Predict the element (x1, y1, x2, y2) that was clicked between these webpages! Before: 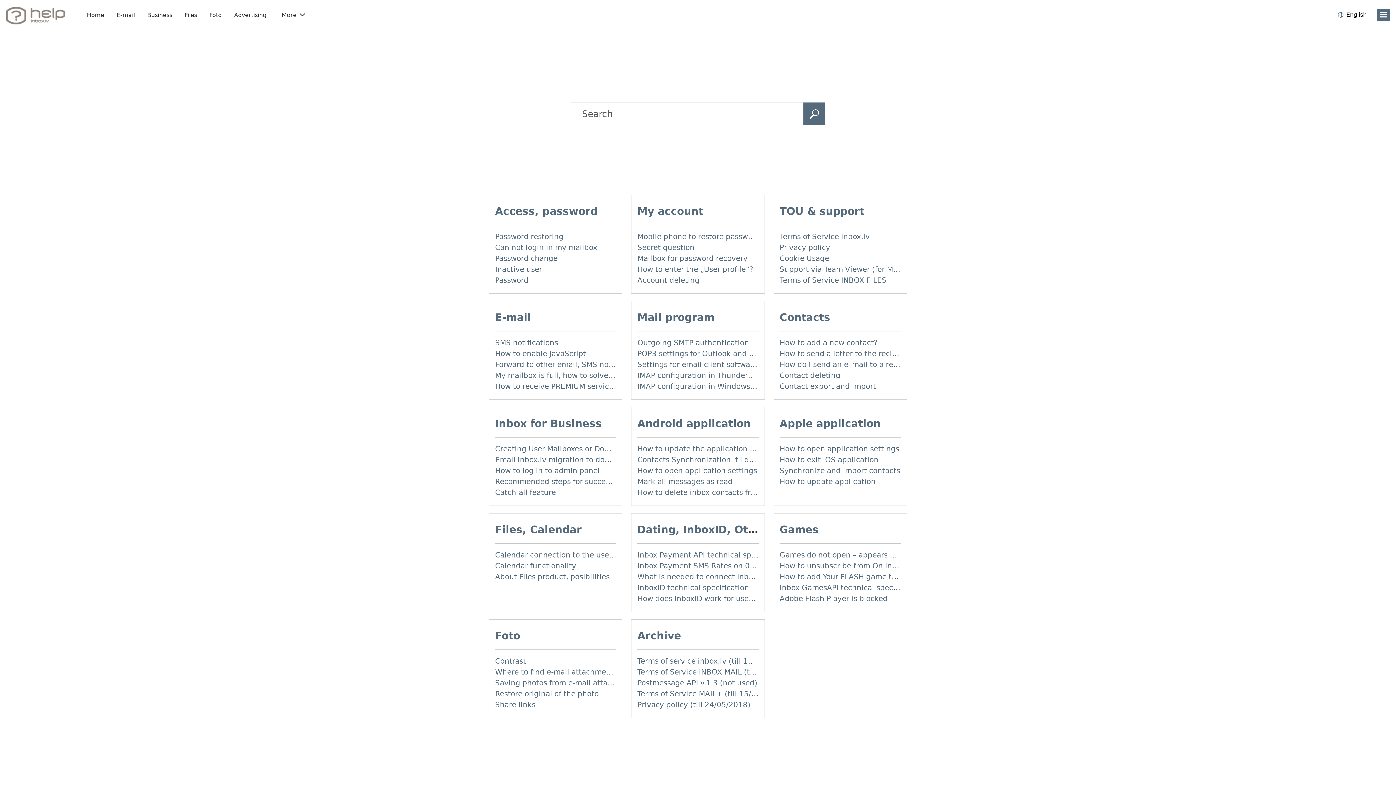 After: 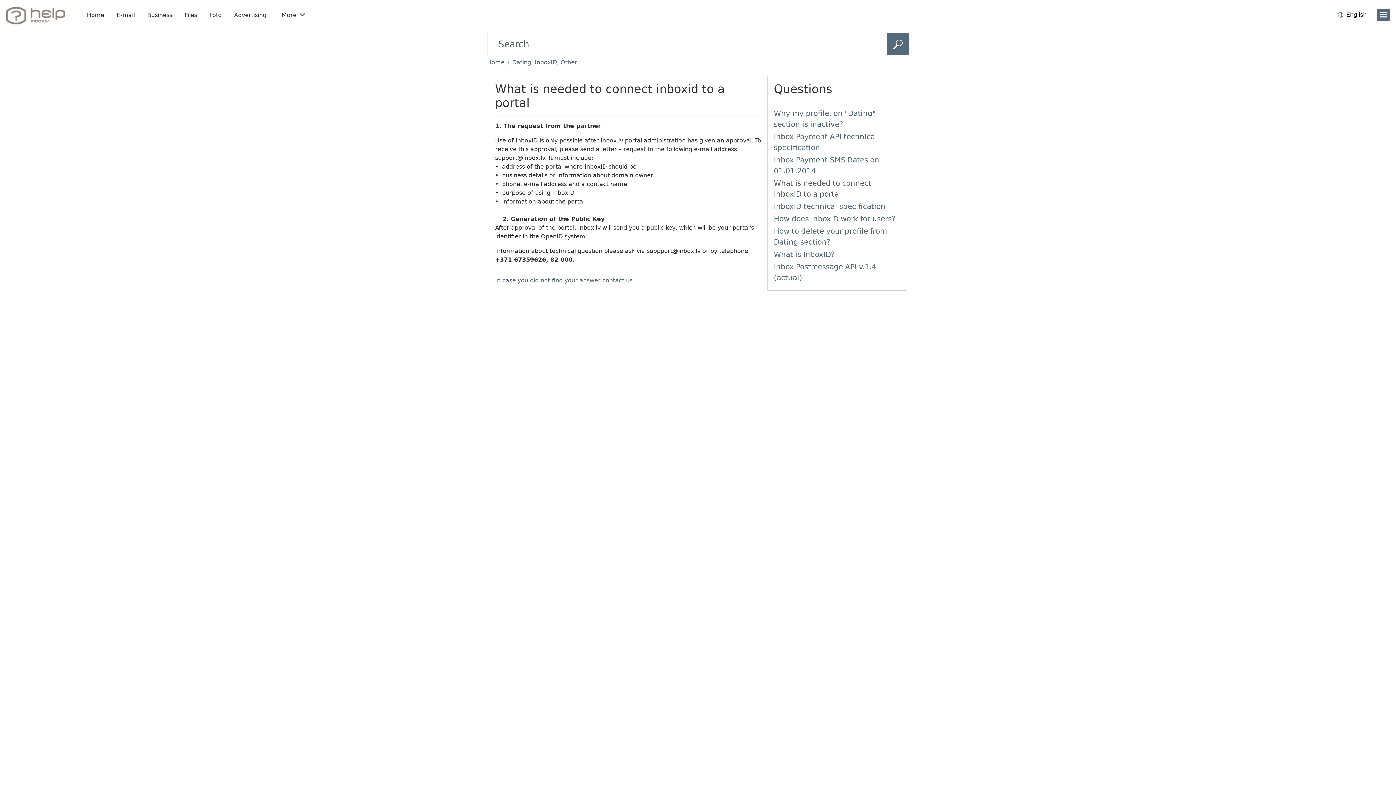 Action: bbox: (637, 572, 804, 581) label: What is needed to connect InboxID to a portal